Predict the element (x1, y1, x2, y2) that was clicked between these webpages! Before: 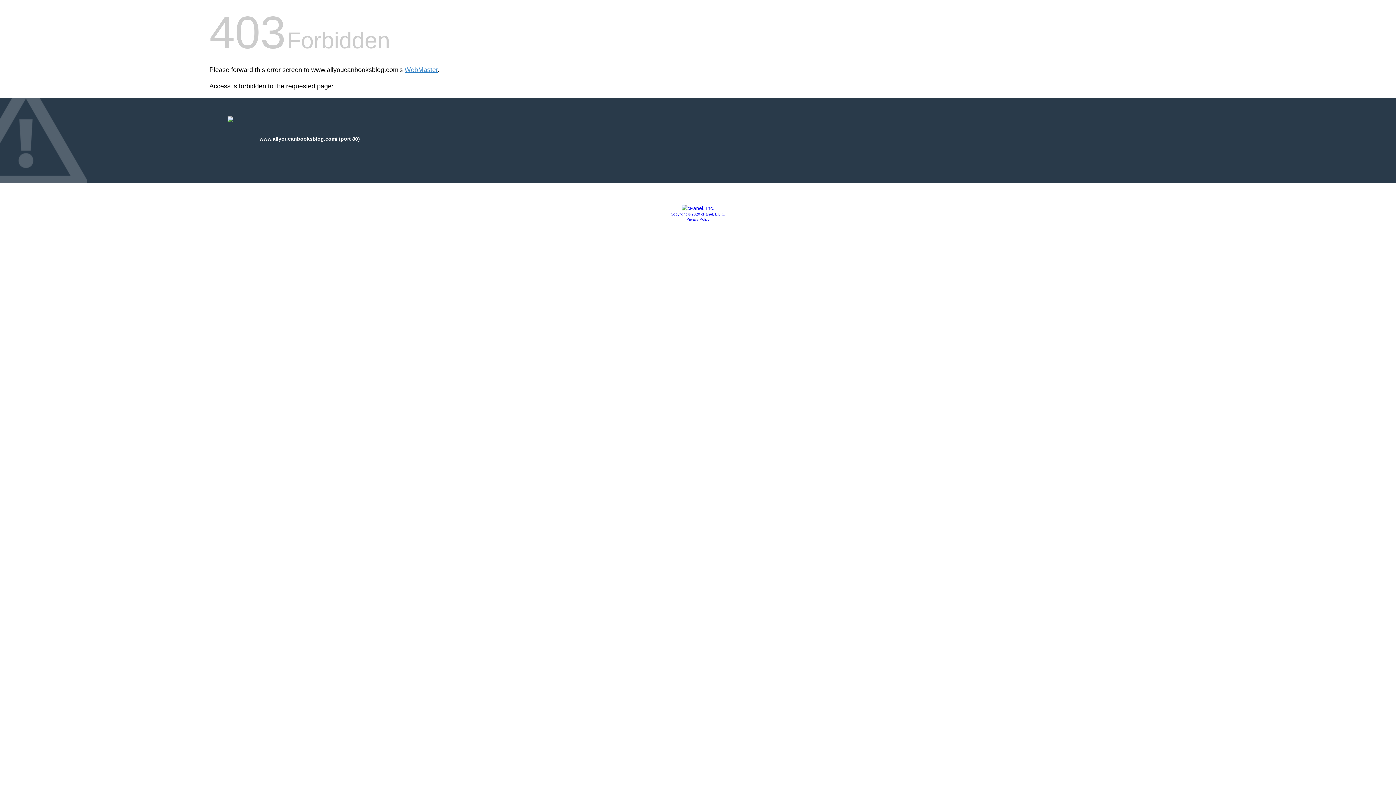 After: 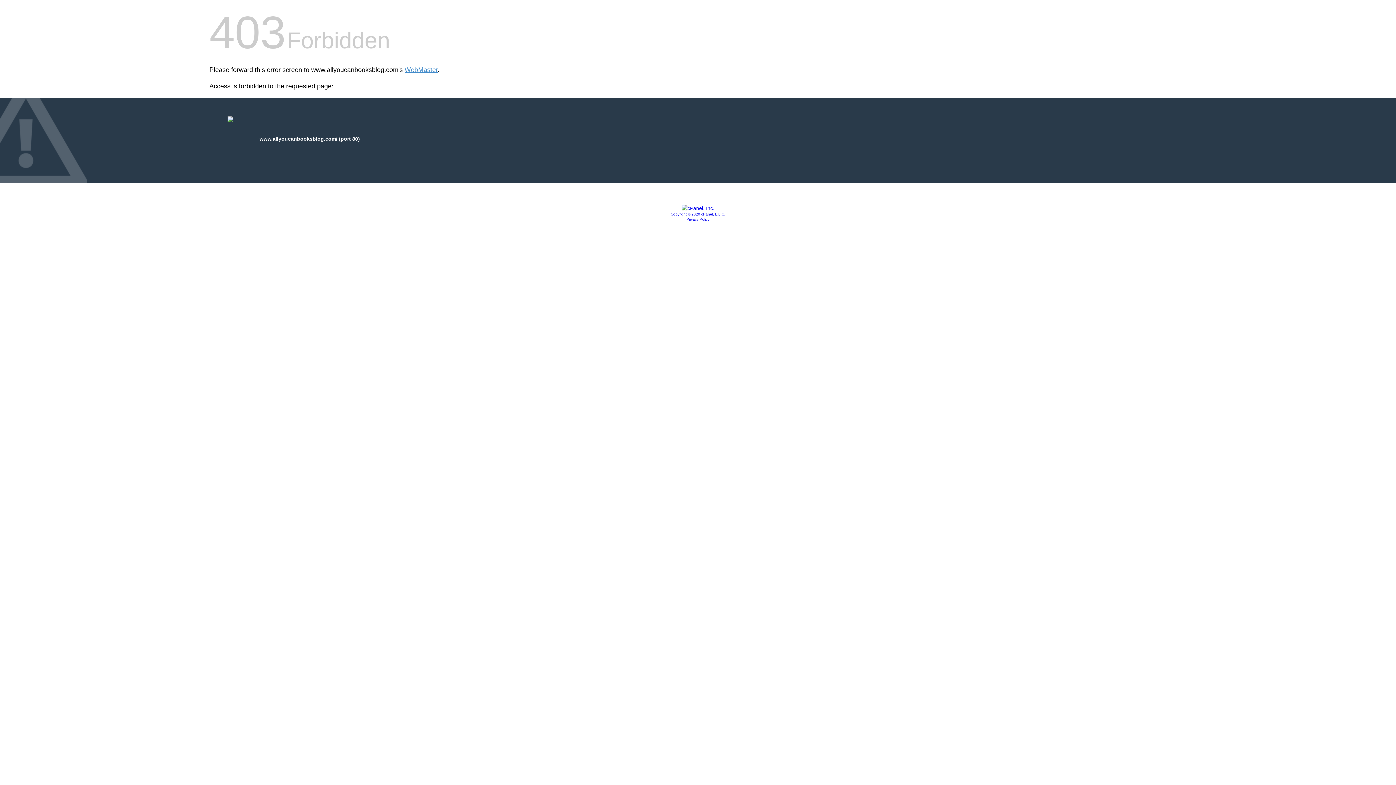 Action: bbox: (686, 217, 709, 221) label: Privacy Policy